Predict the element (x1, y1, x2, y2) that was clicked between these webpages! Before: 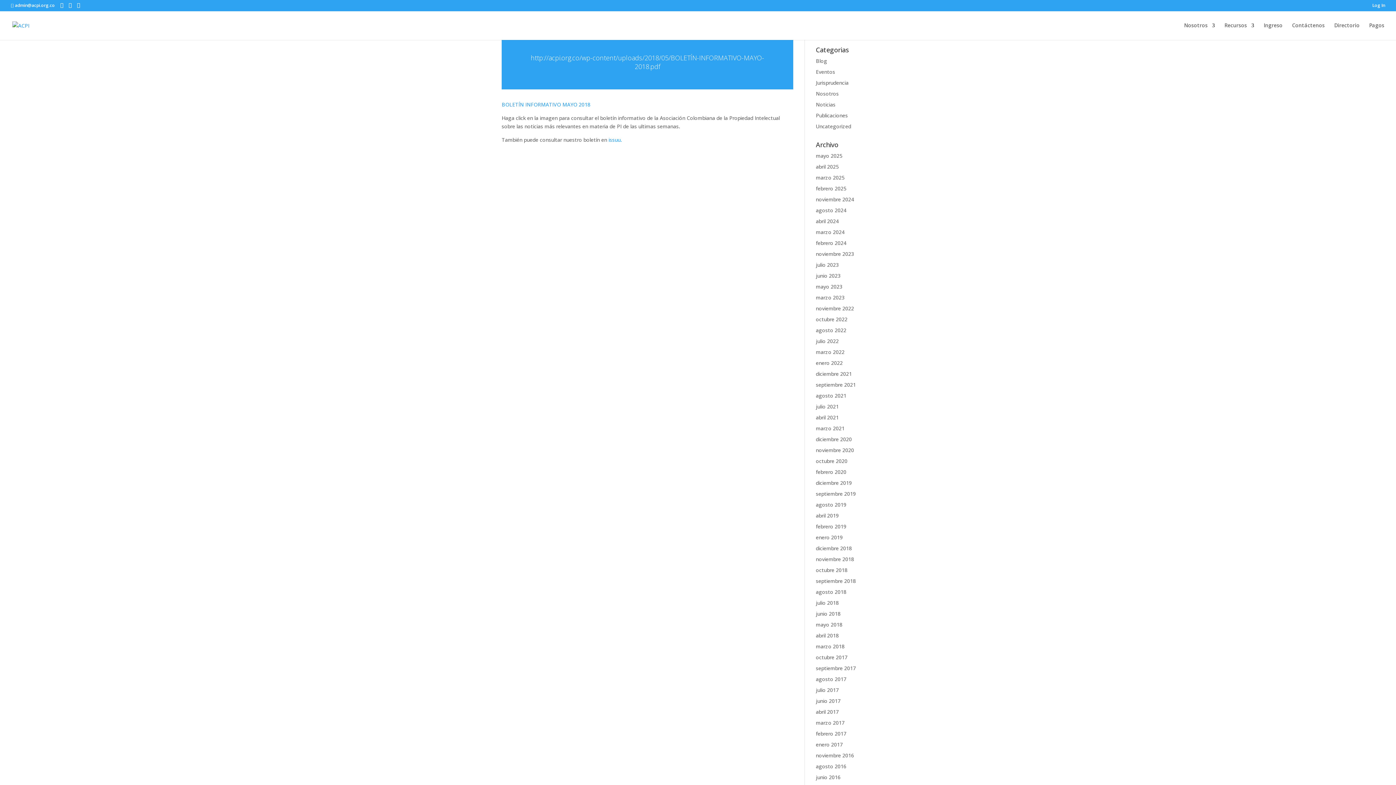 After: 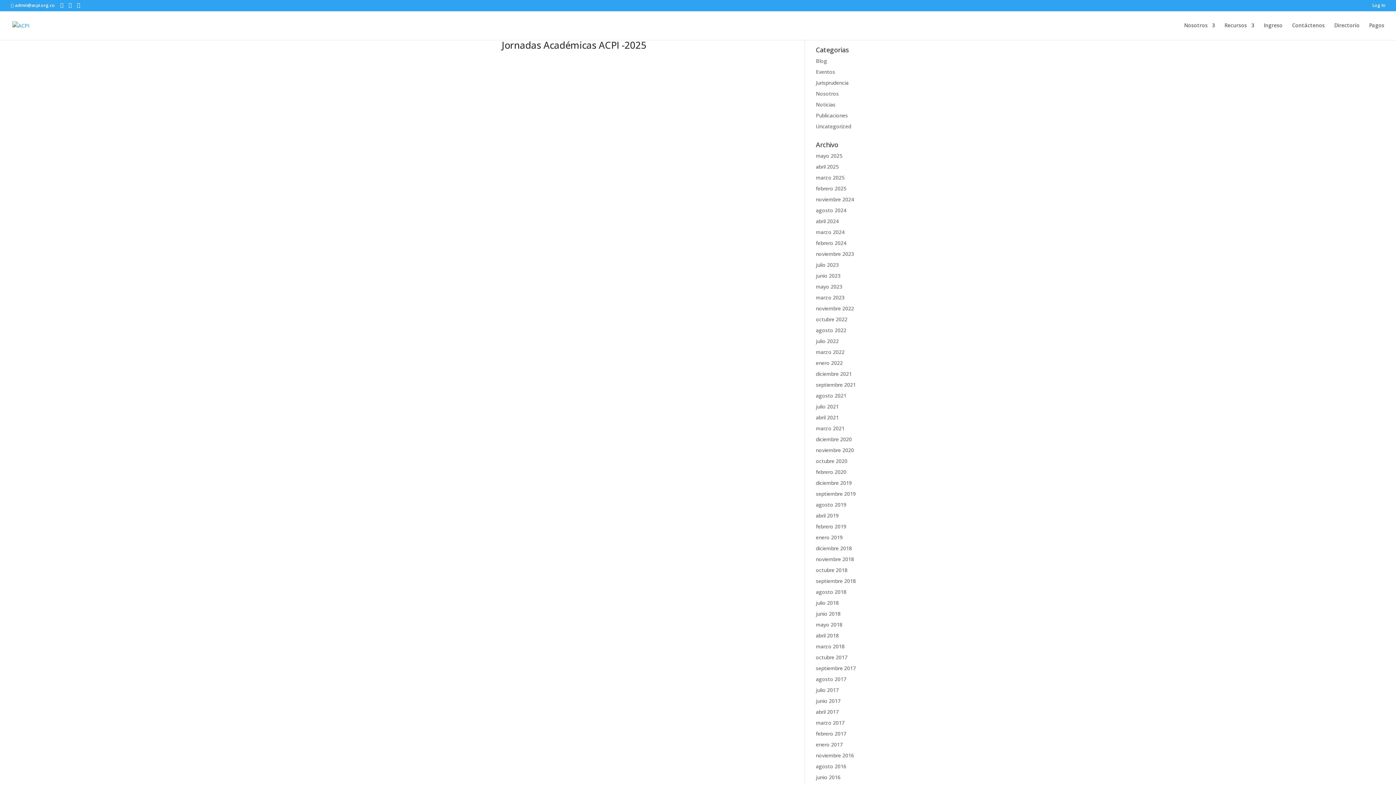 Action: bbox: (816, 185, 846, 192) label: febrero 2025